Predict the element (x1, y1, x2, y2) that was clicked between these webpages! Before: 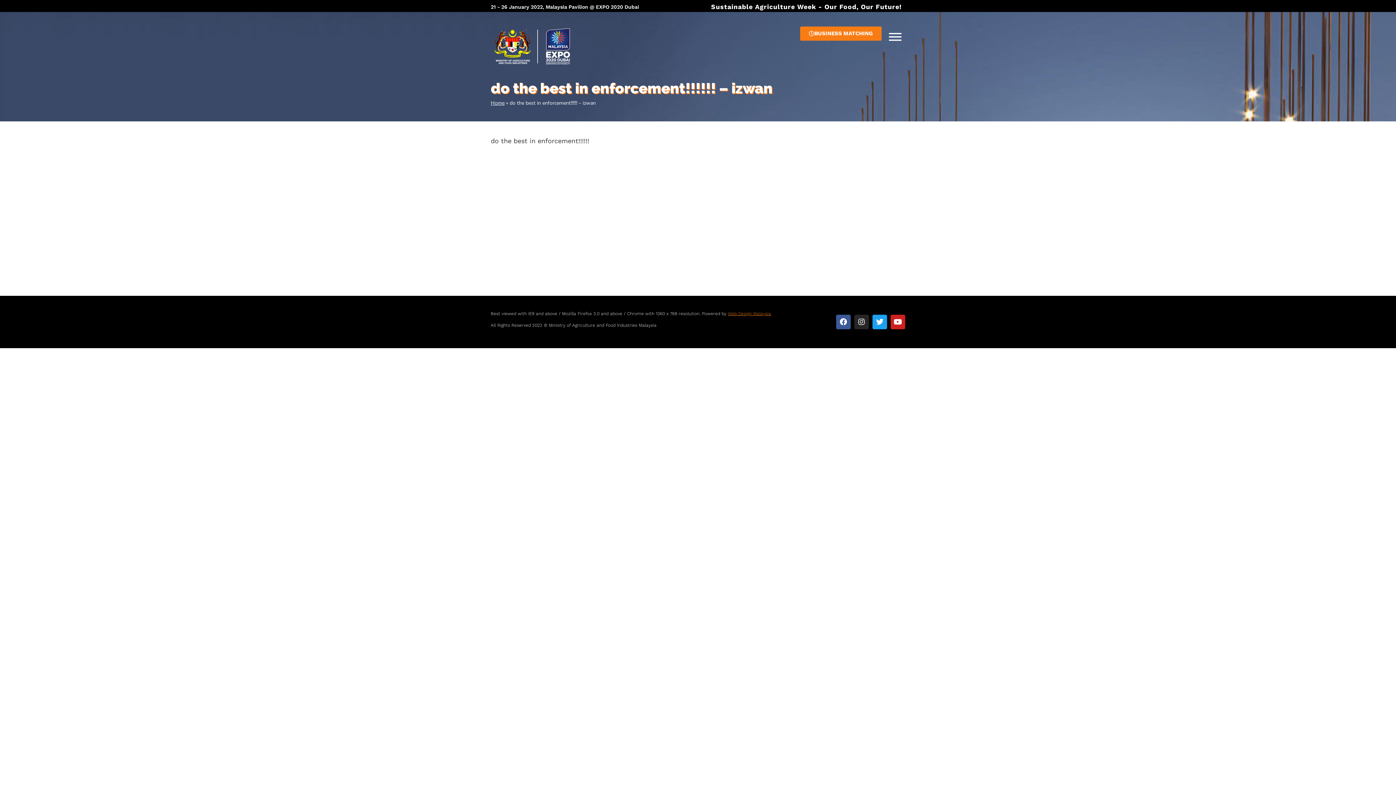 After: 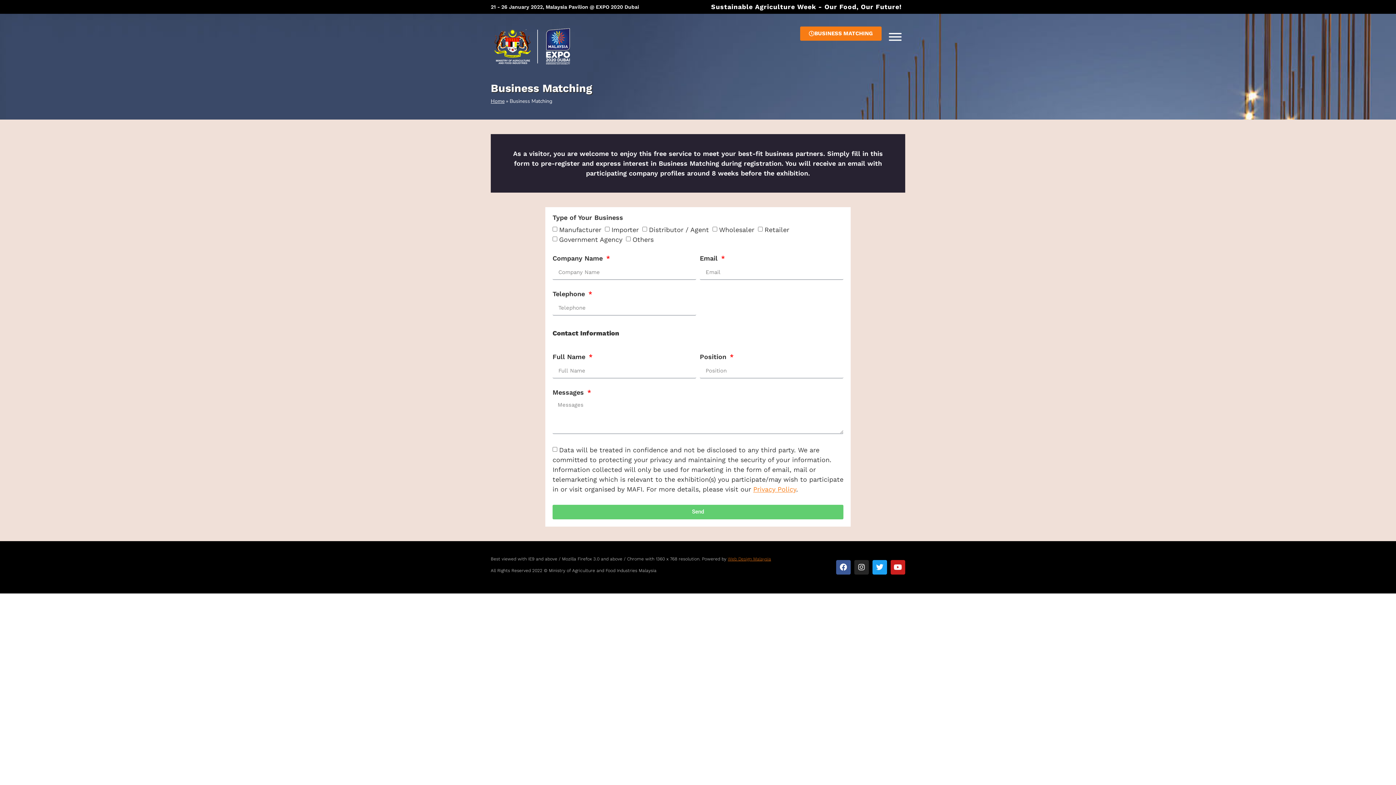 Action: bbox: (800, 26, 881, 40) label: BUSINESS MATCHING